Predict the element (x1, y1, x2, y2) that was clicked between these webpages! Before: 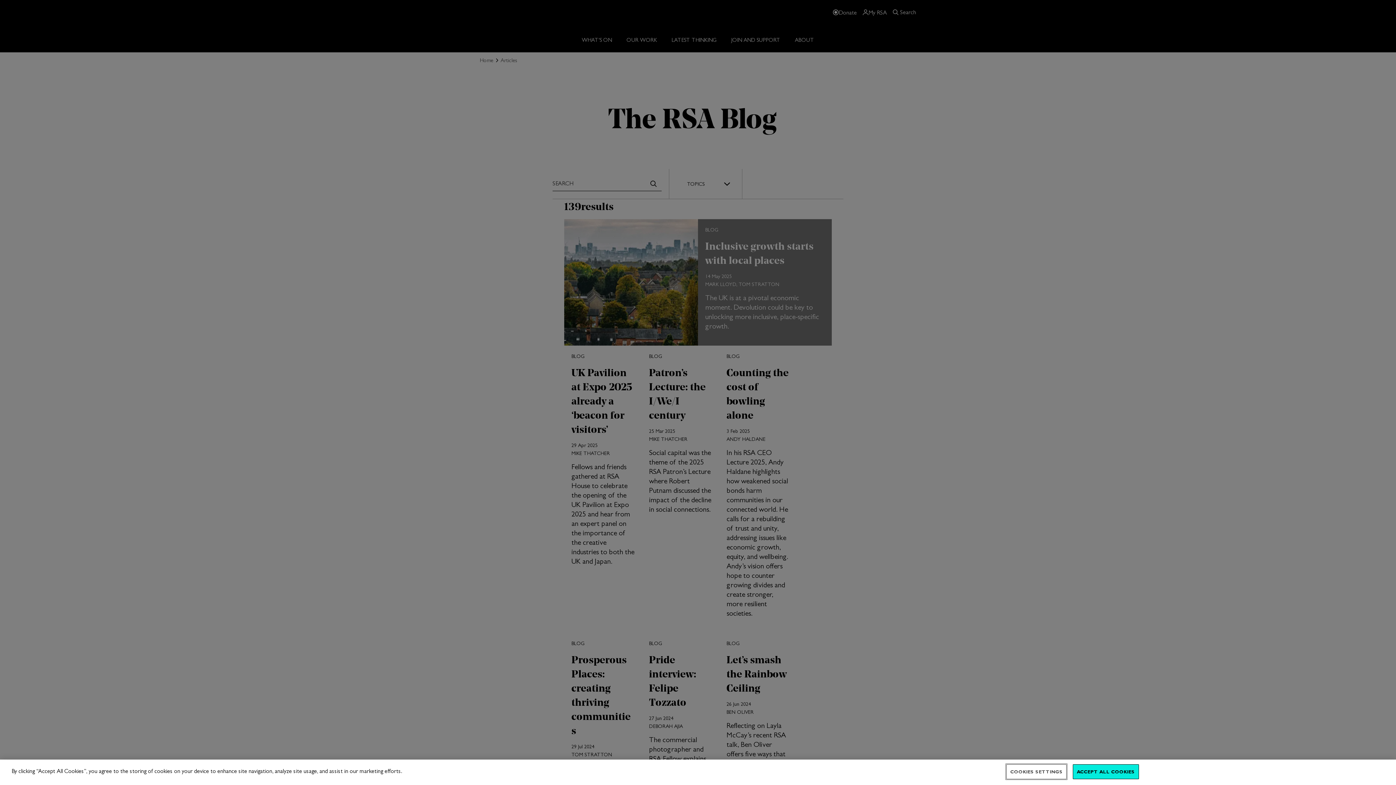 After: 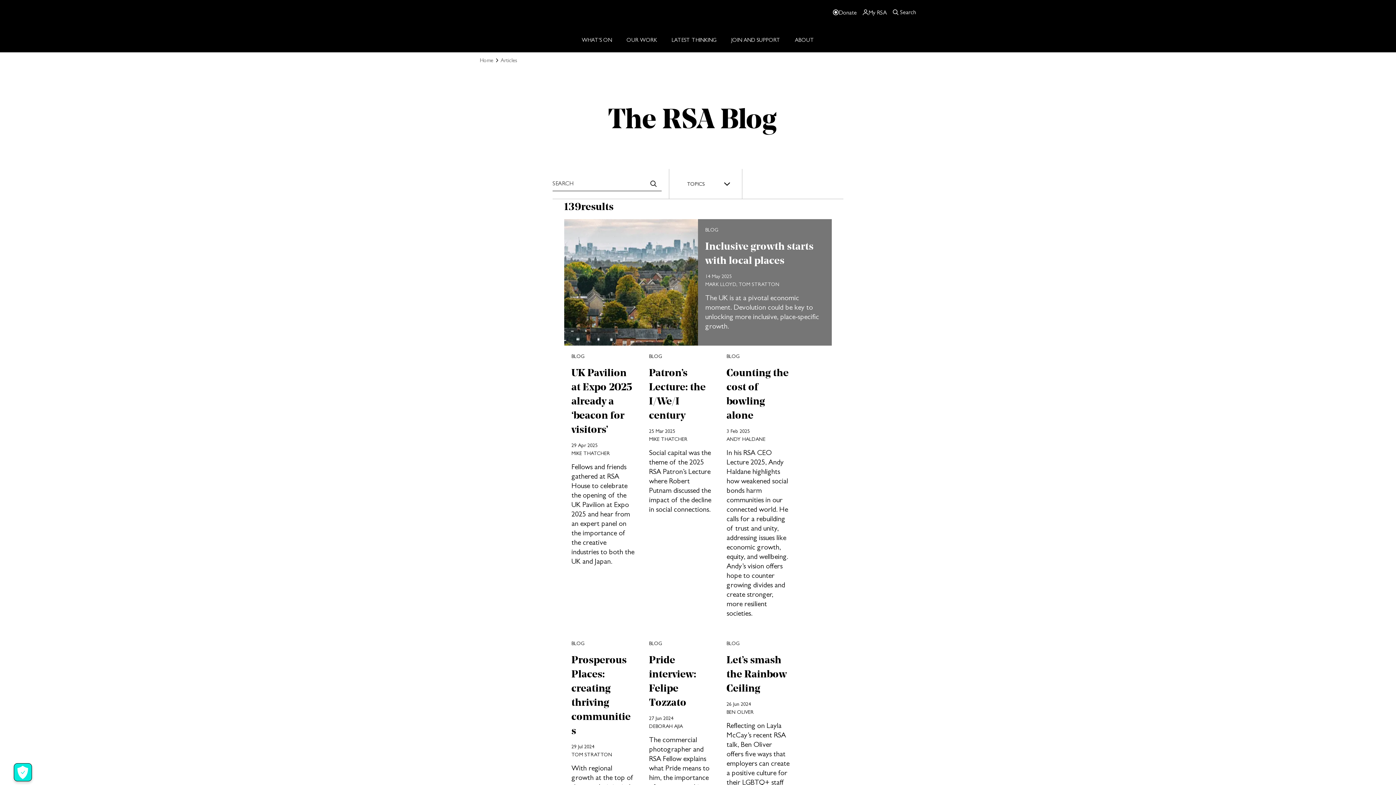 Action: label: ACCEPT ALL COOKIES bbox: (1073, 764, 1139, 779)